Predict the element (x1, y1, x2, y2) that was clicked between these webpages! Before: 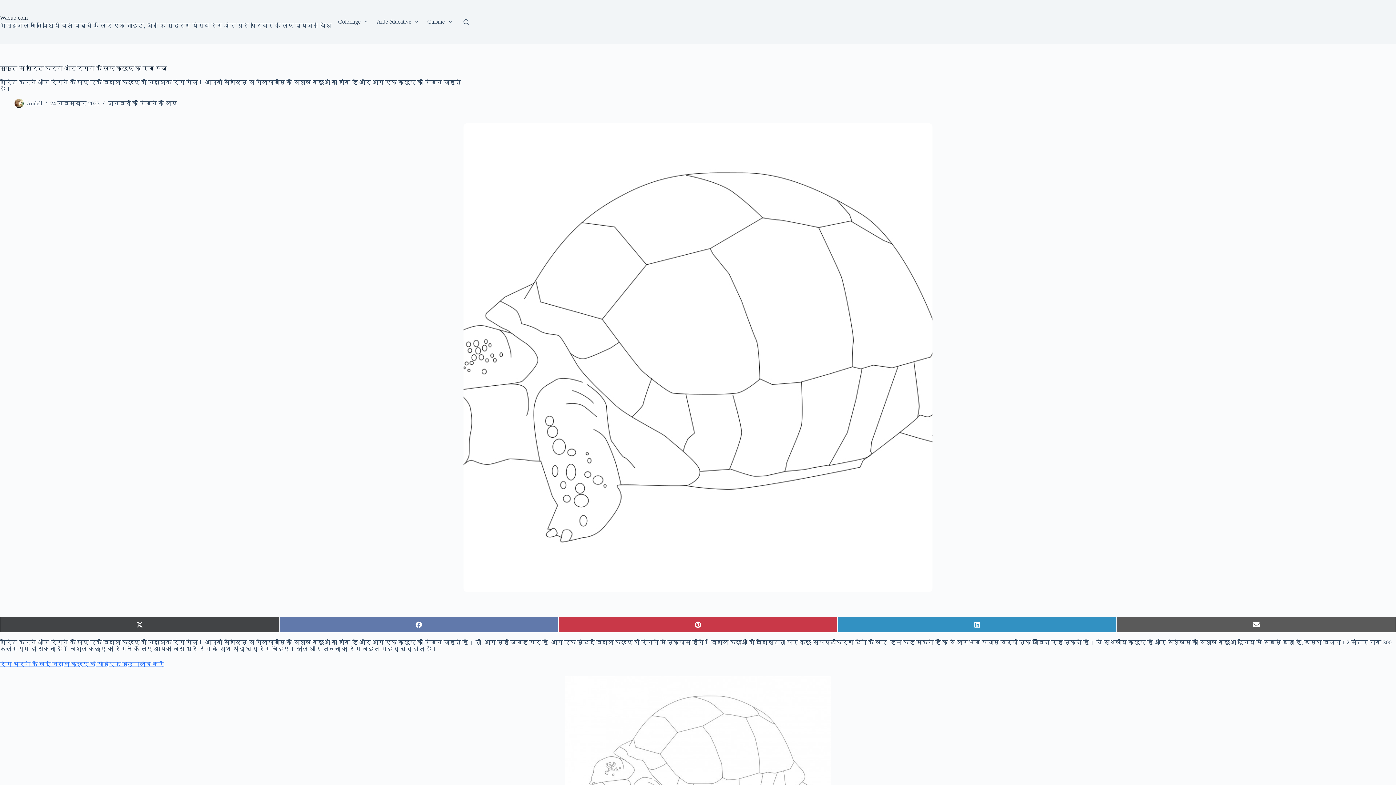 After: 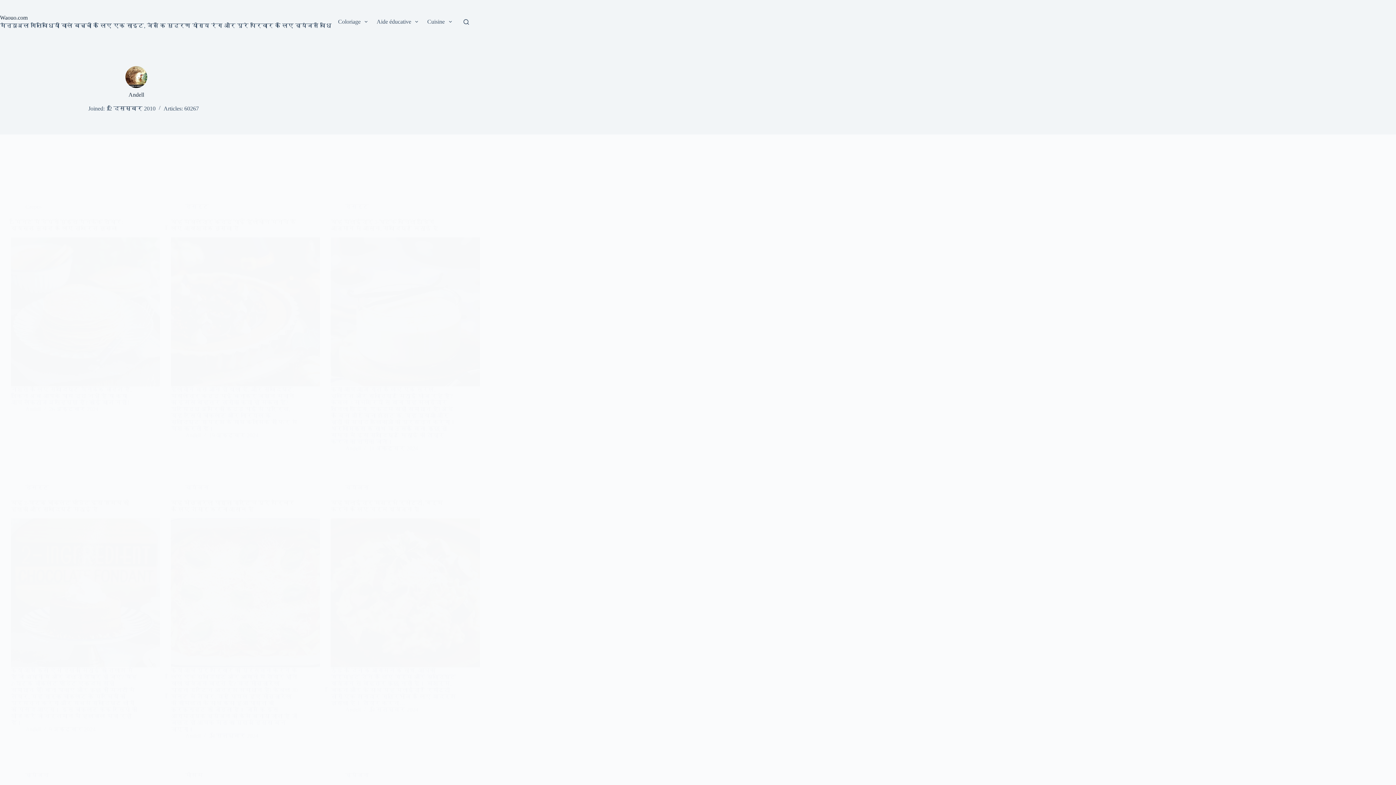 Action: label: Andell bbox: (26, 100, 42, 106)